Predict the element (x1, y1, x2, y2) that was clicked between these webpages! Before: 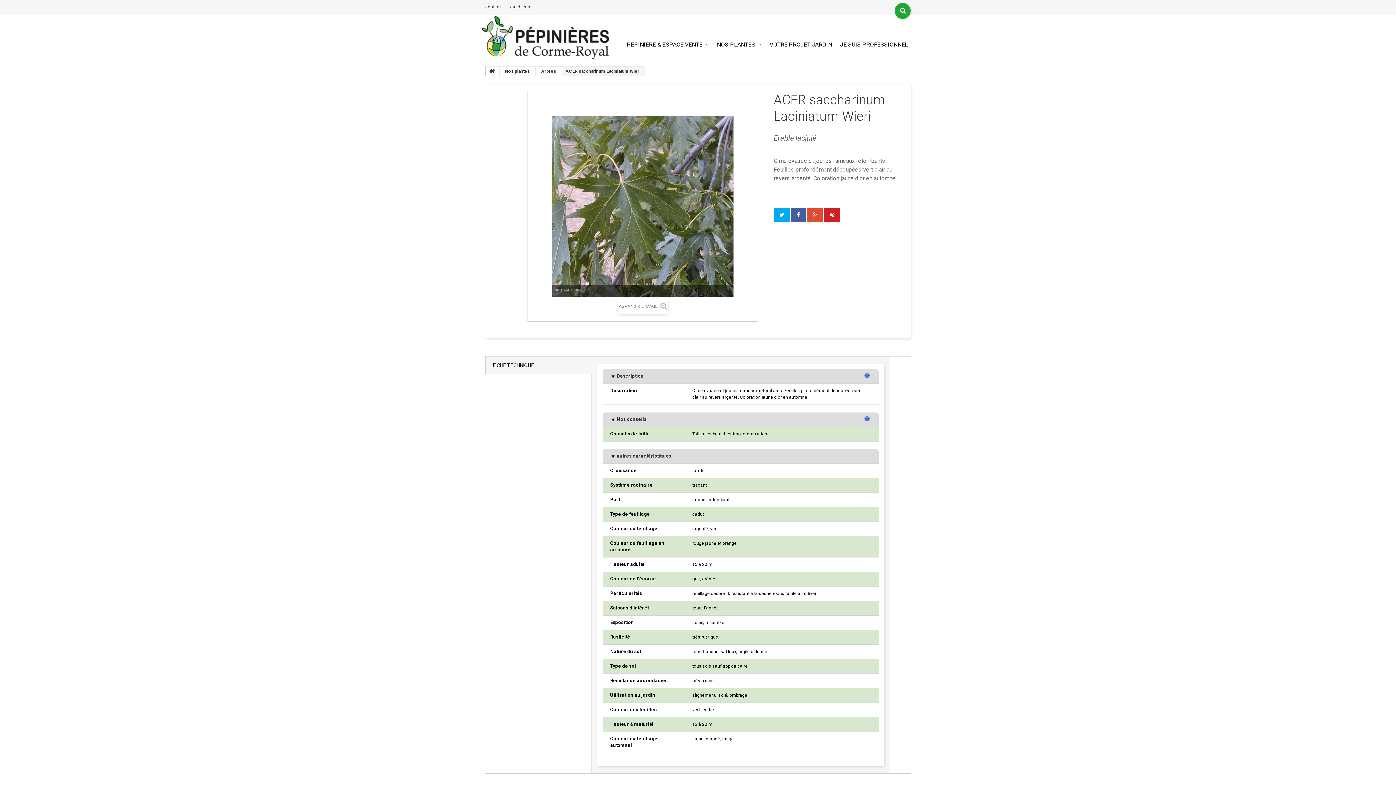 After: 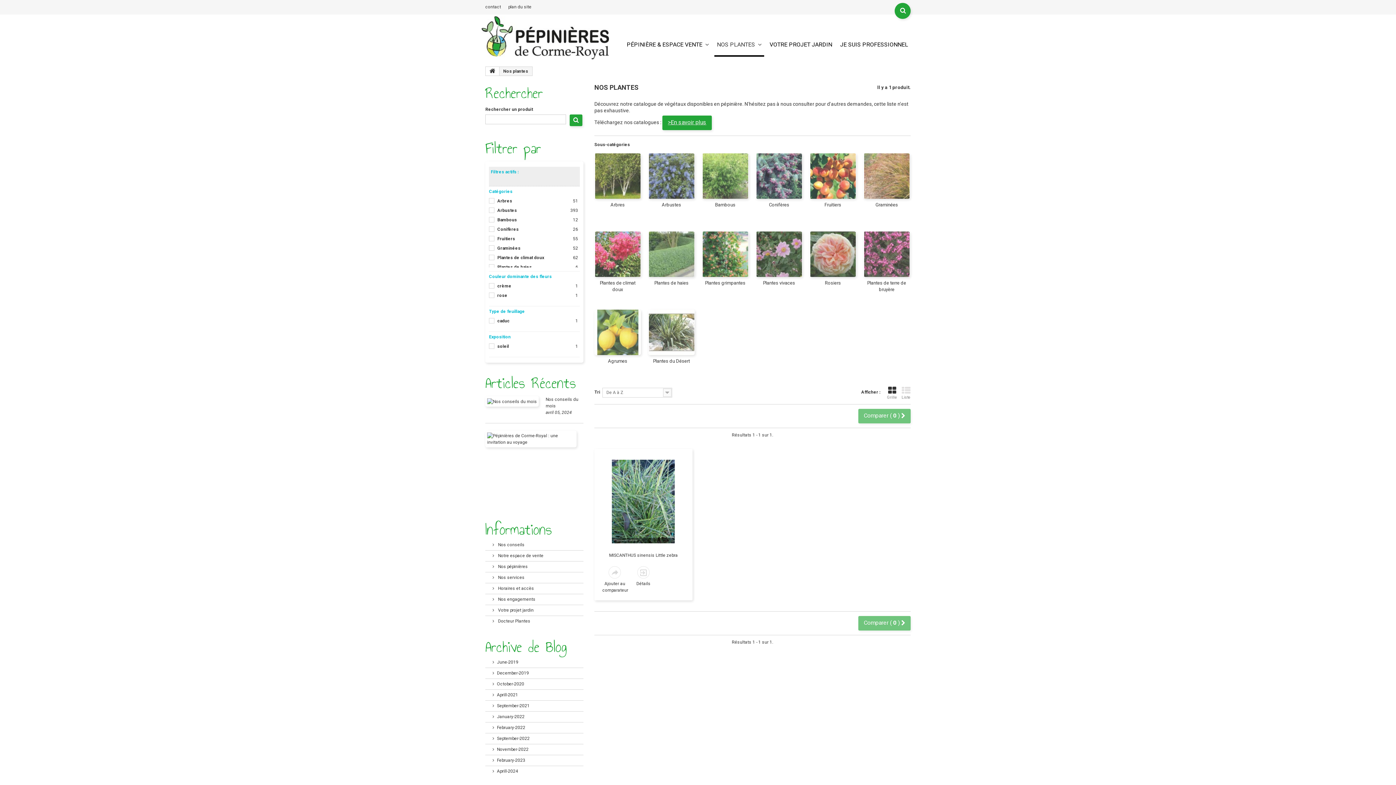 Action: label: Nos plantes bbox: (499, 66, 536, 75)